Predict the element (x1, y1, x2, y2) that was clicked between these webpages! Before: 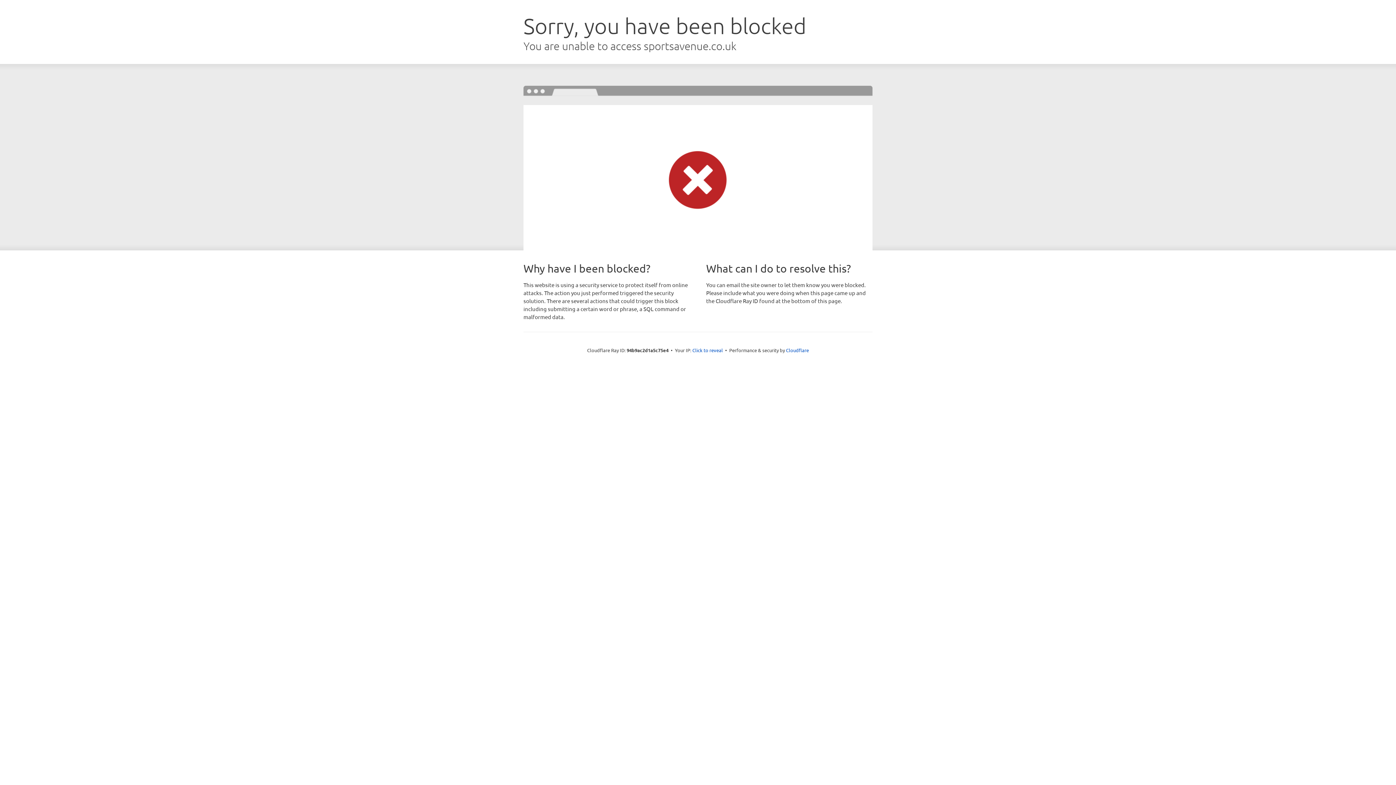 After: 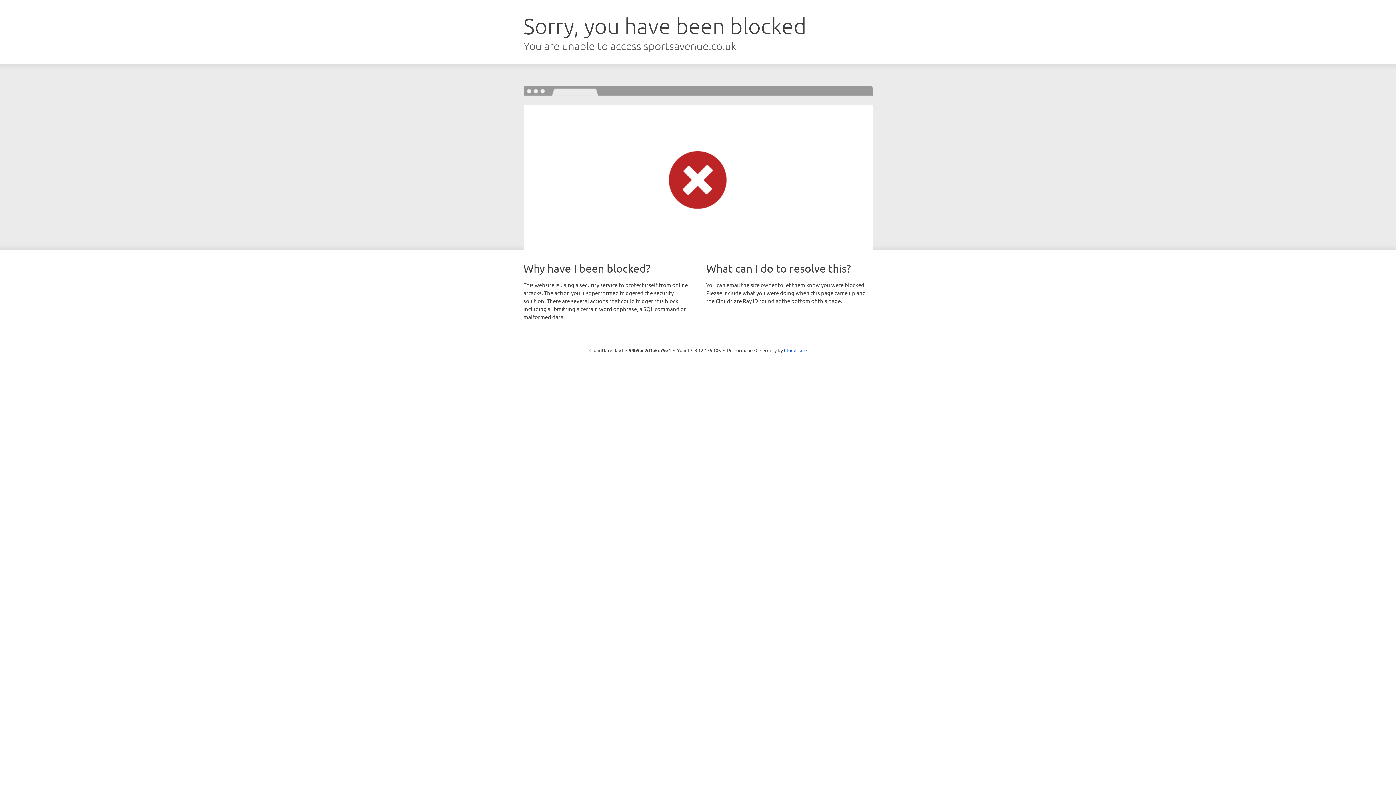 Action: bbox: (692, 346, 723, 353) label: Click to reveal